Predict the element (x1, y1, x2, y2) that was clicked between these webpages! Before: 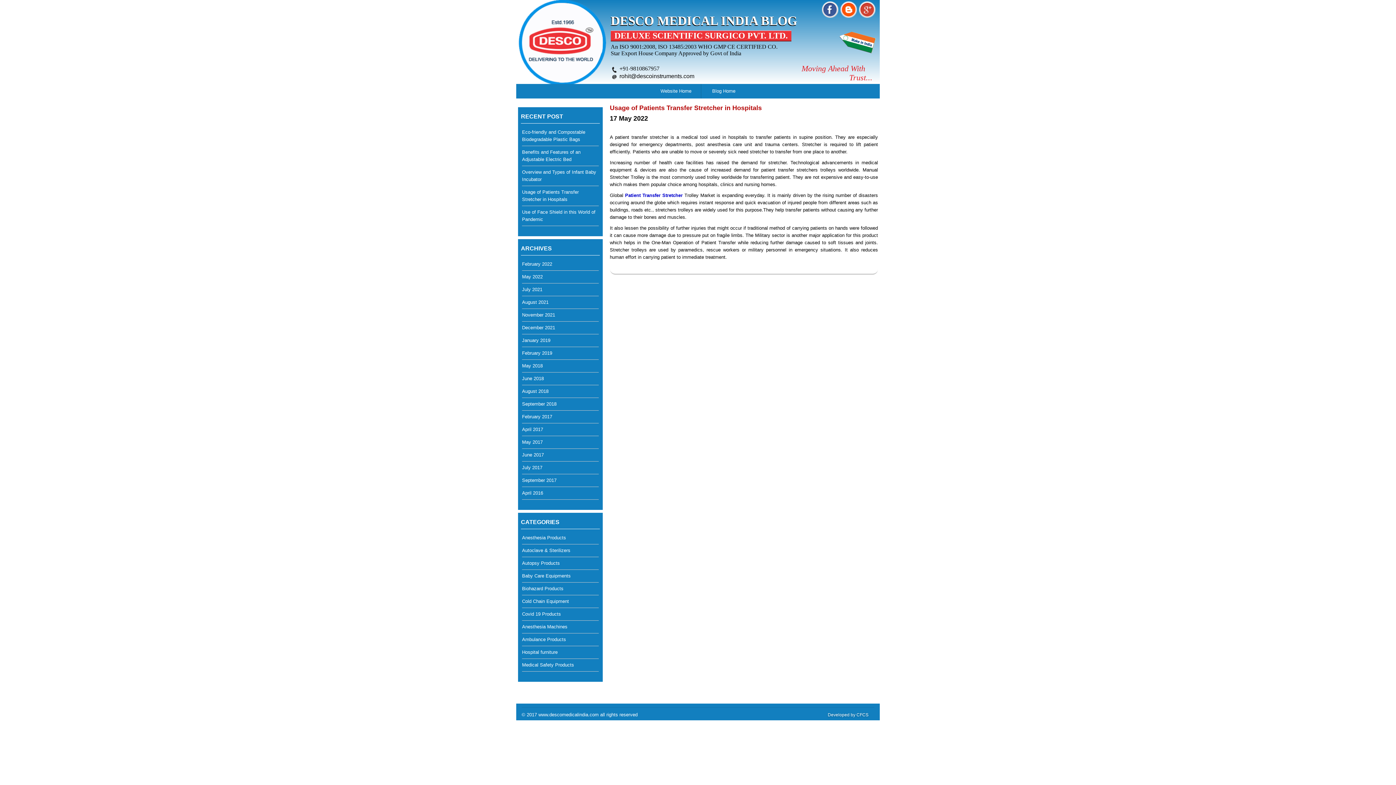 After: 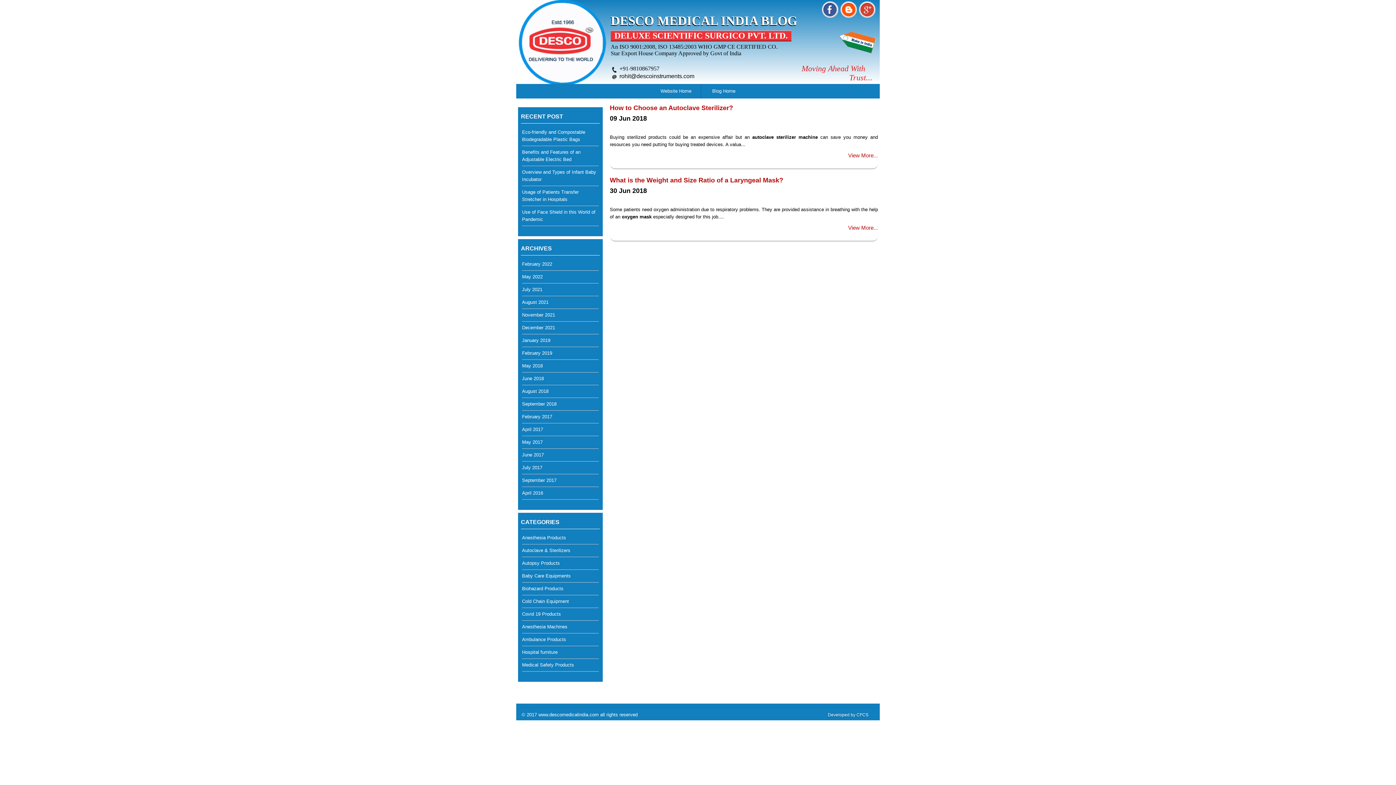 Action: bbox: (522, 376, 544, 381) label: June 2018